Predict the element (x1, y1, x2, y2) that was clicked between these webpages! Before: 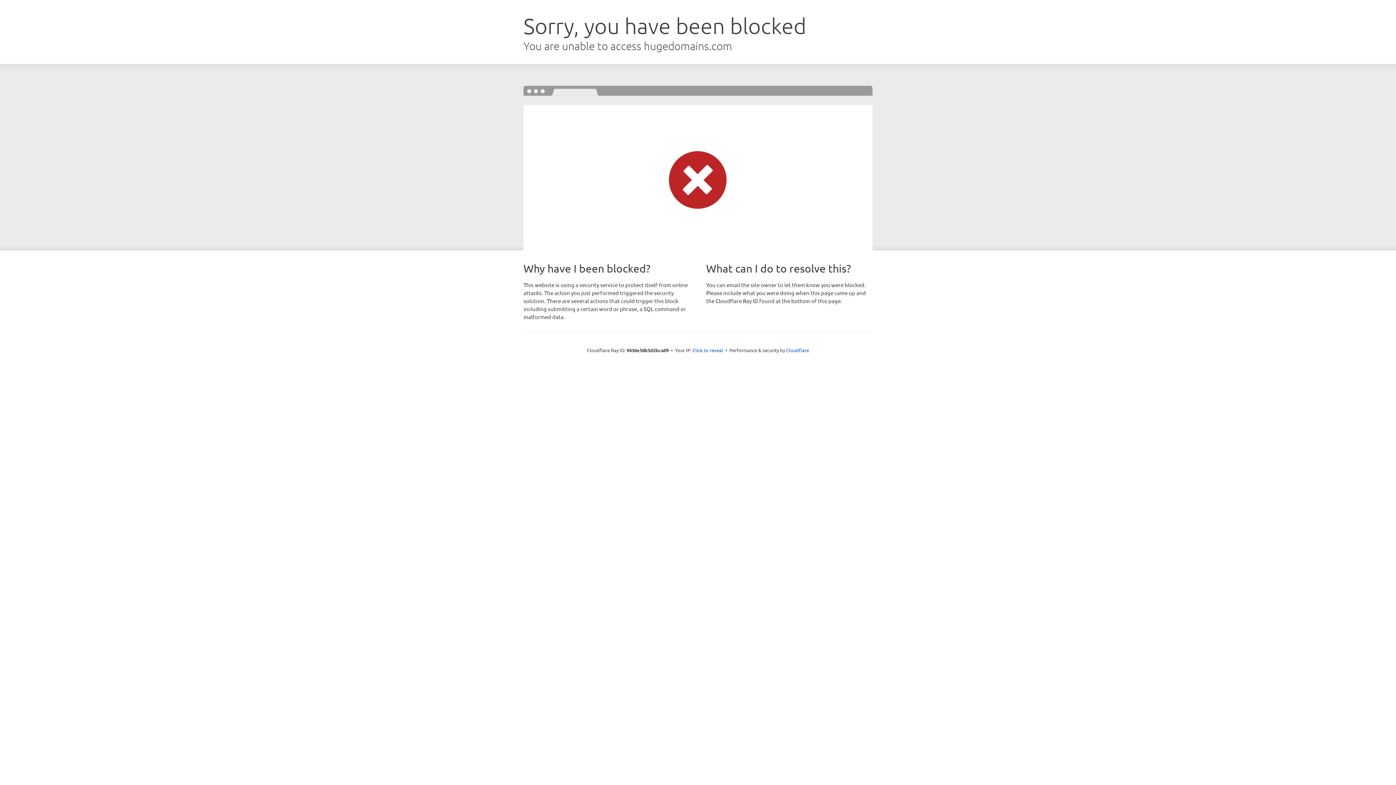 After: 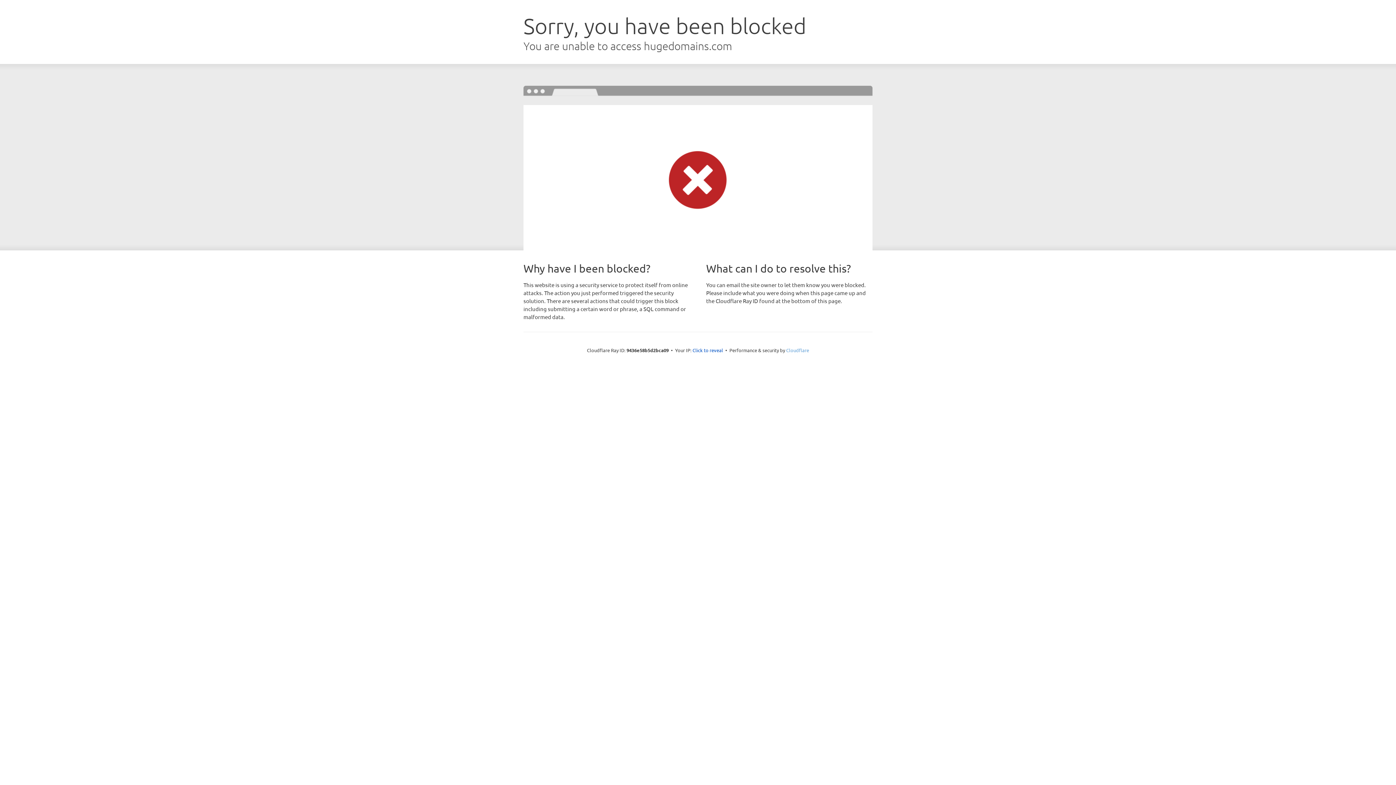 Action: label: Cloudflare bbox: (786, 347, 809, 353)